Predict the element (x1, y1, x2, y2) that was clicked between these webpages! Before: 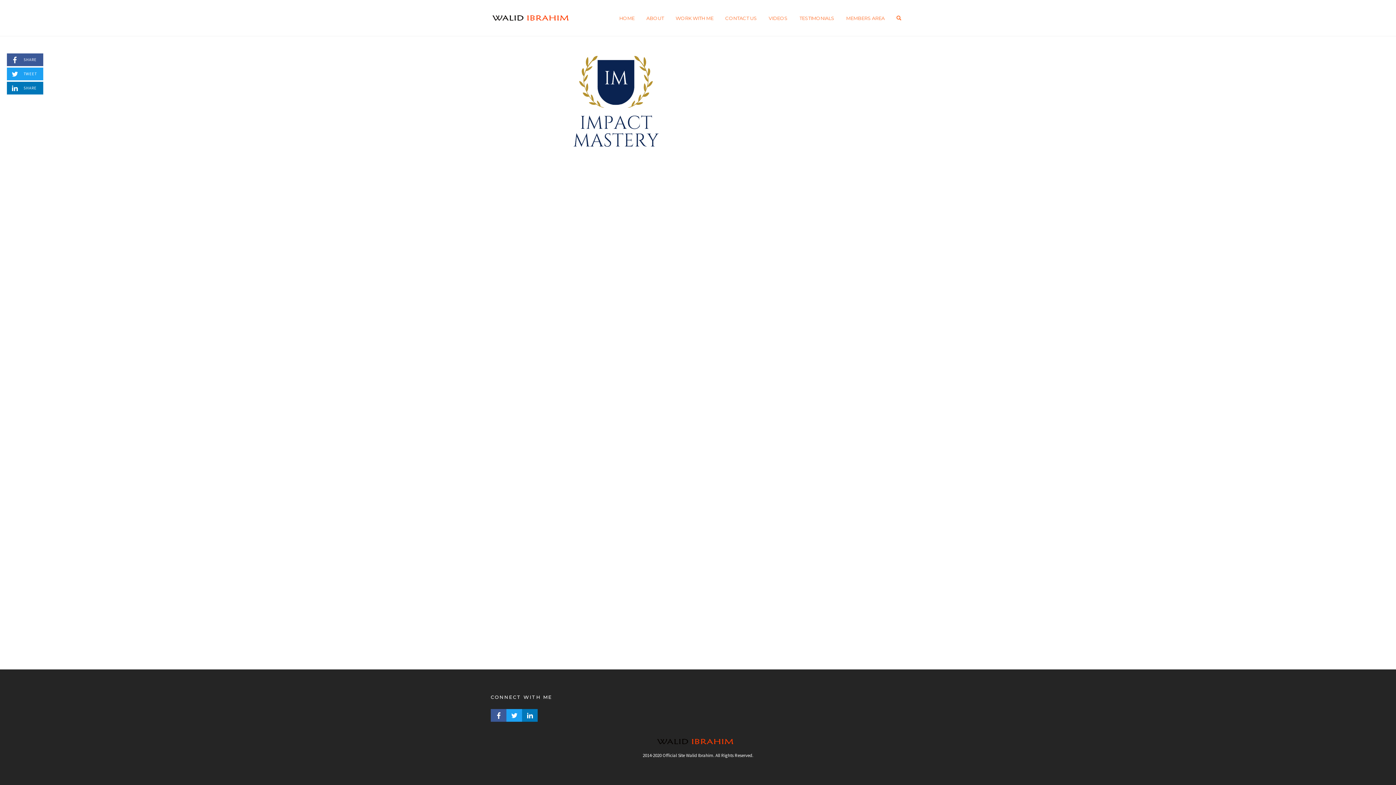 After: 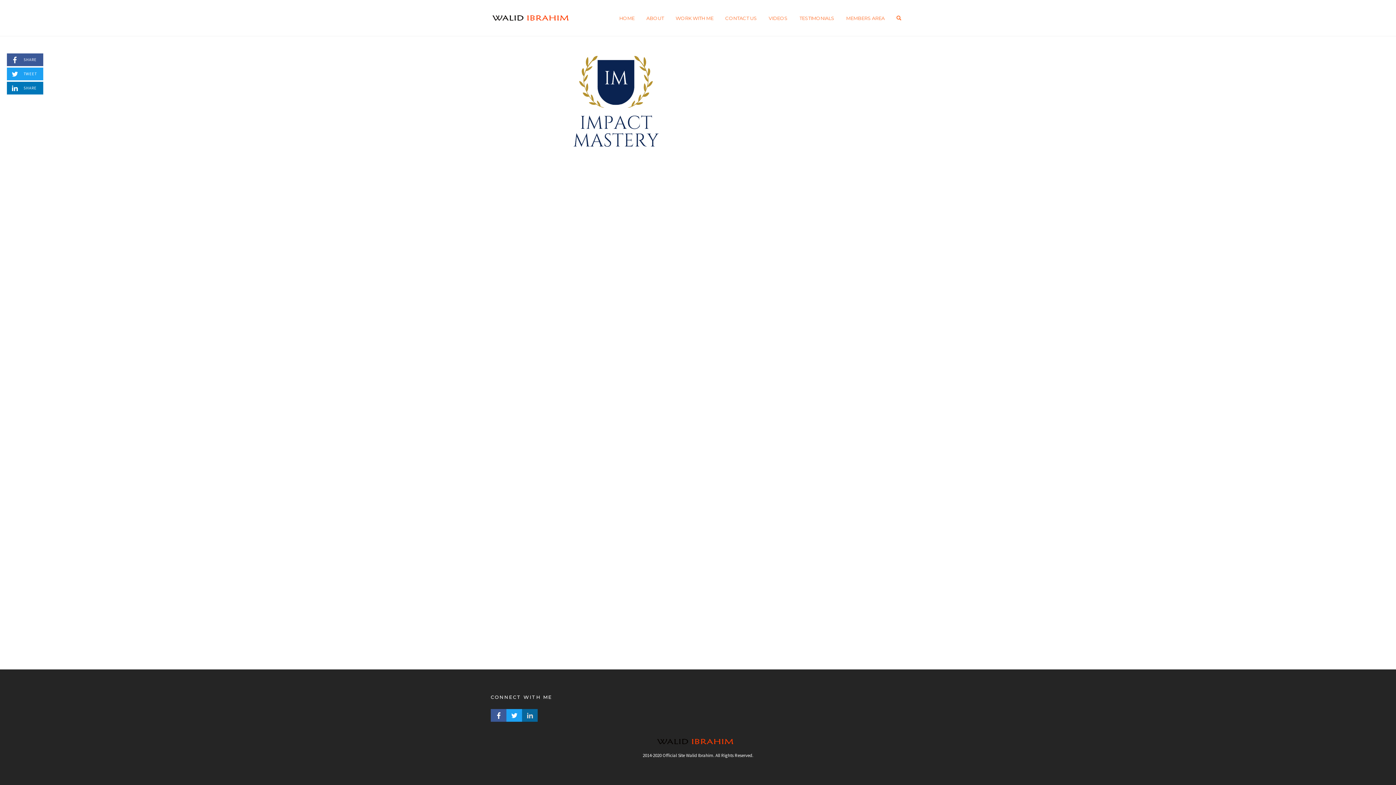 Action: bbox: (522, 709, 537, 722) label: LINKEDIN PROFILE